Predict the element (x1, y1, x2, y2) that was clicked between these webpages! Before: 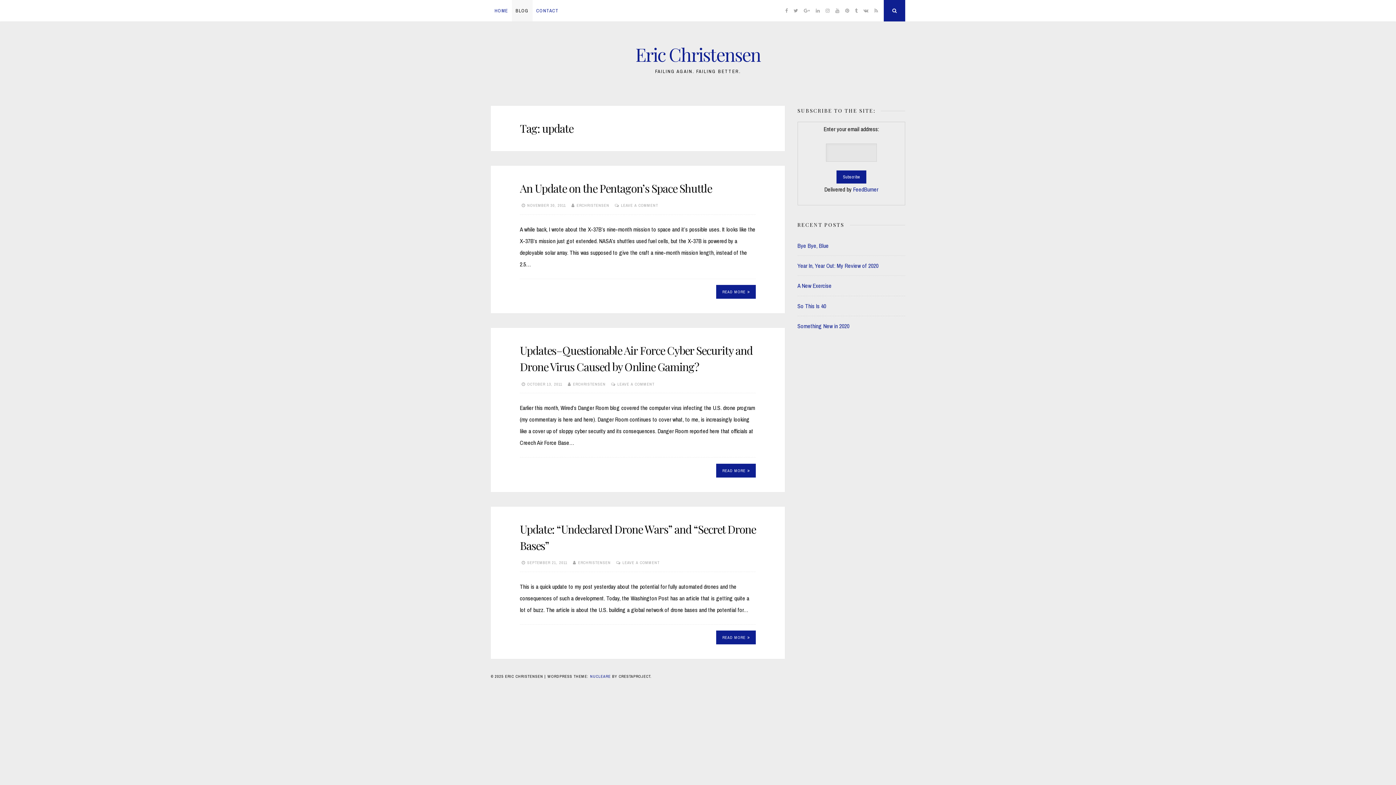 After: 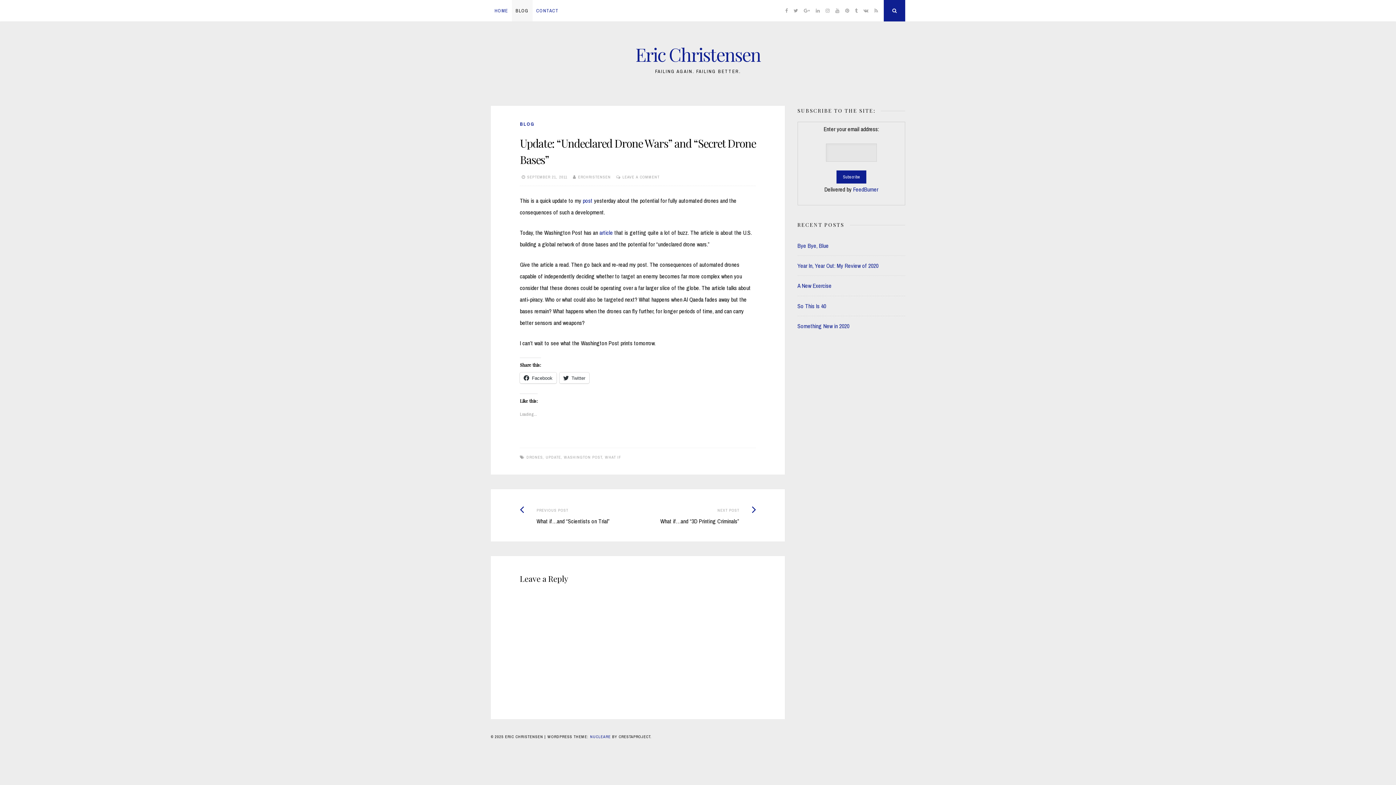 Action: bbox: (527, 560, 567, 565) label: SEPTEMBER 21, 2011